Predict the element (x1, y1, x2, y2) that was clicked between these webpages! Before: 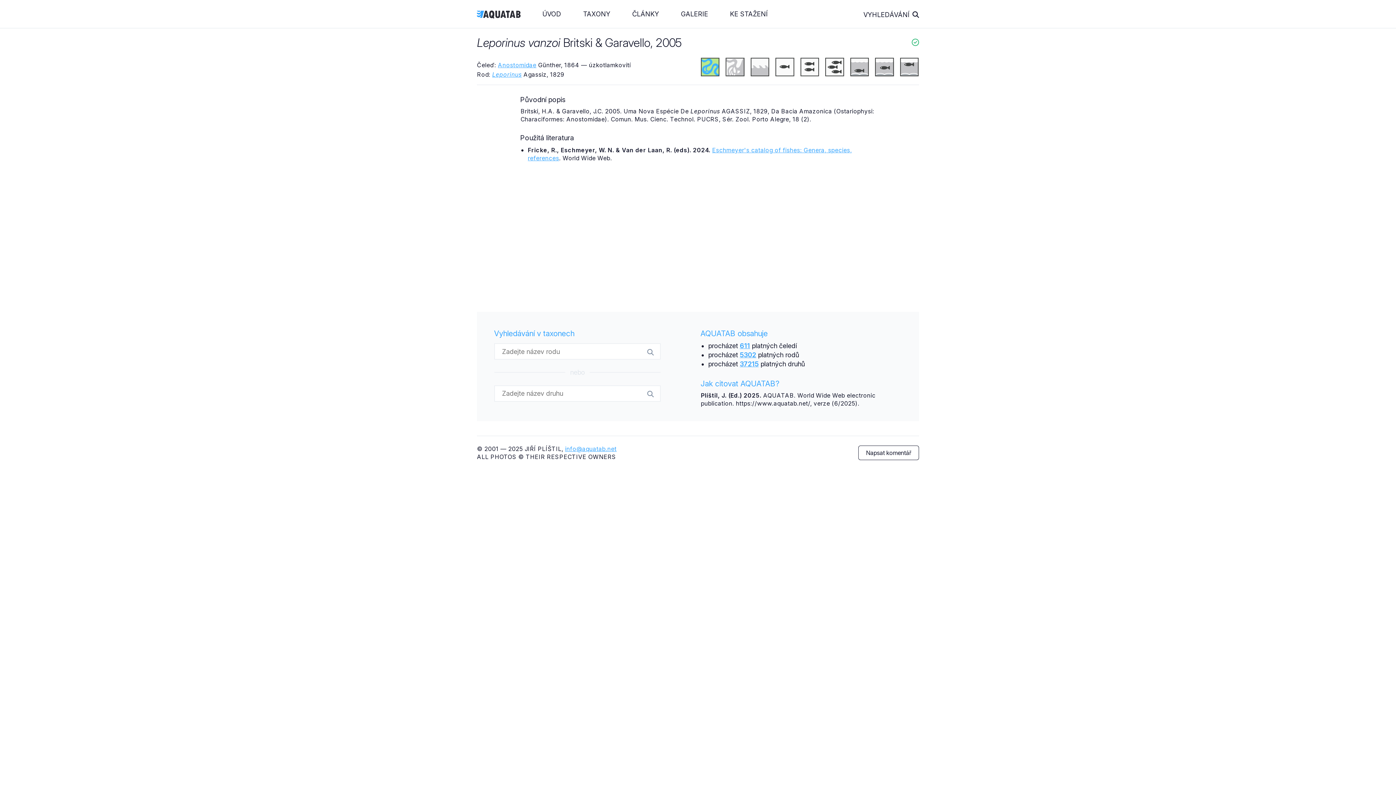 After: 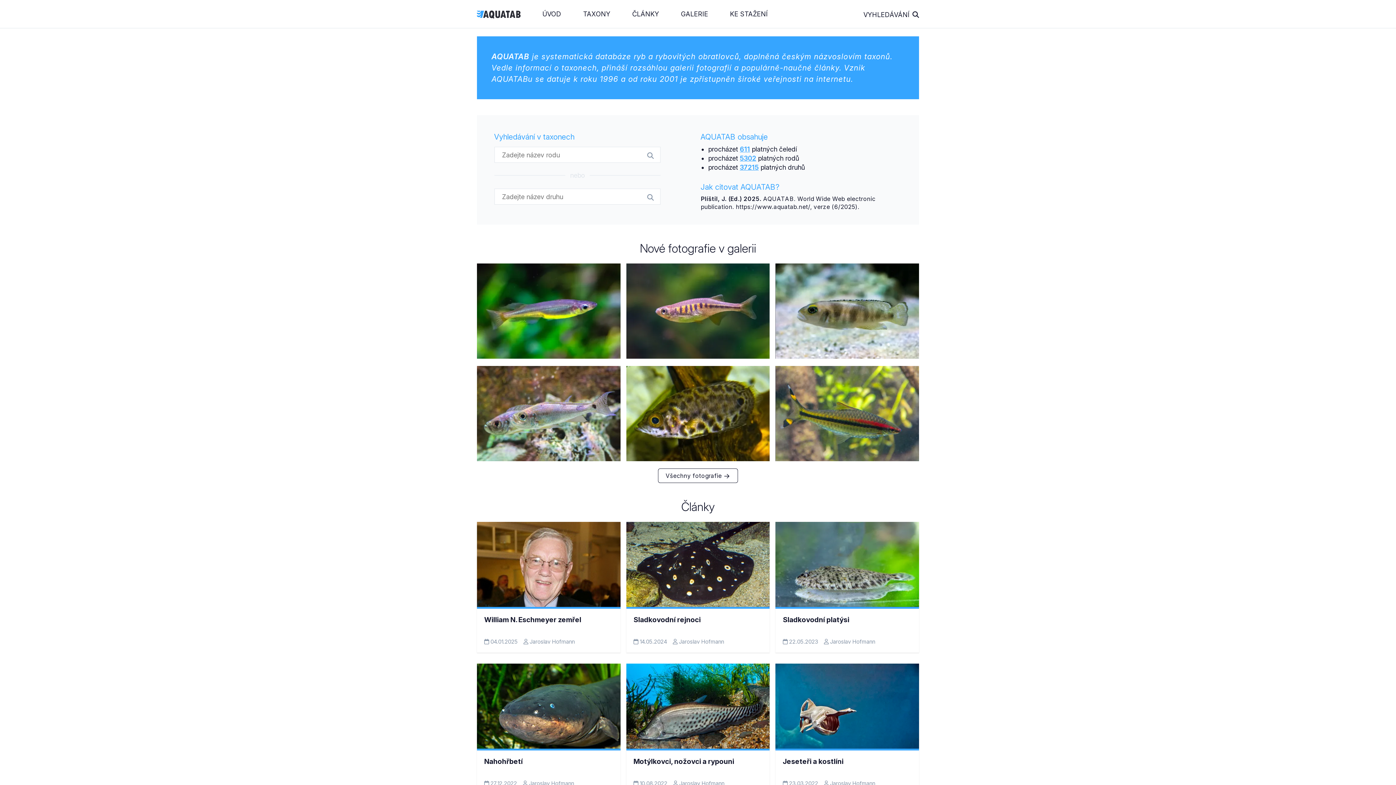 Action: bbox: (477, 2, 531, 27)